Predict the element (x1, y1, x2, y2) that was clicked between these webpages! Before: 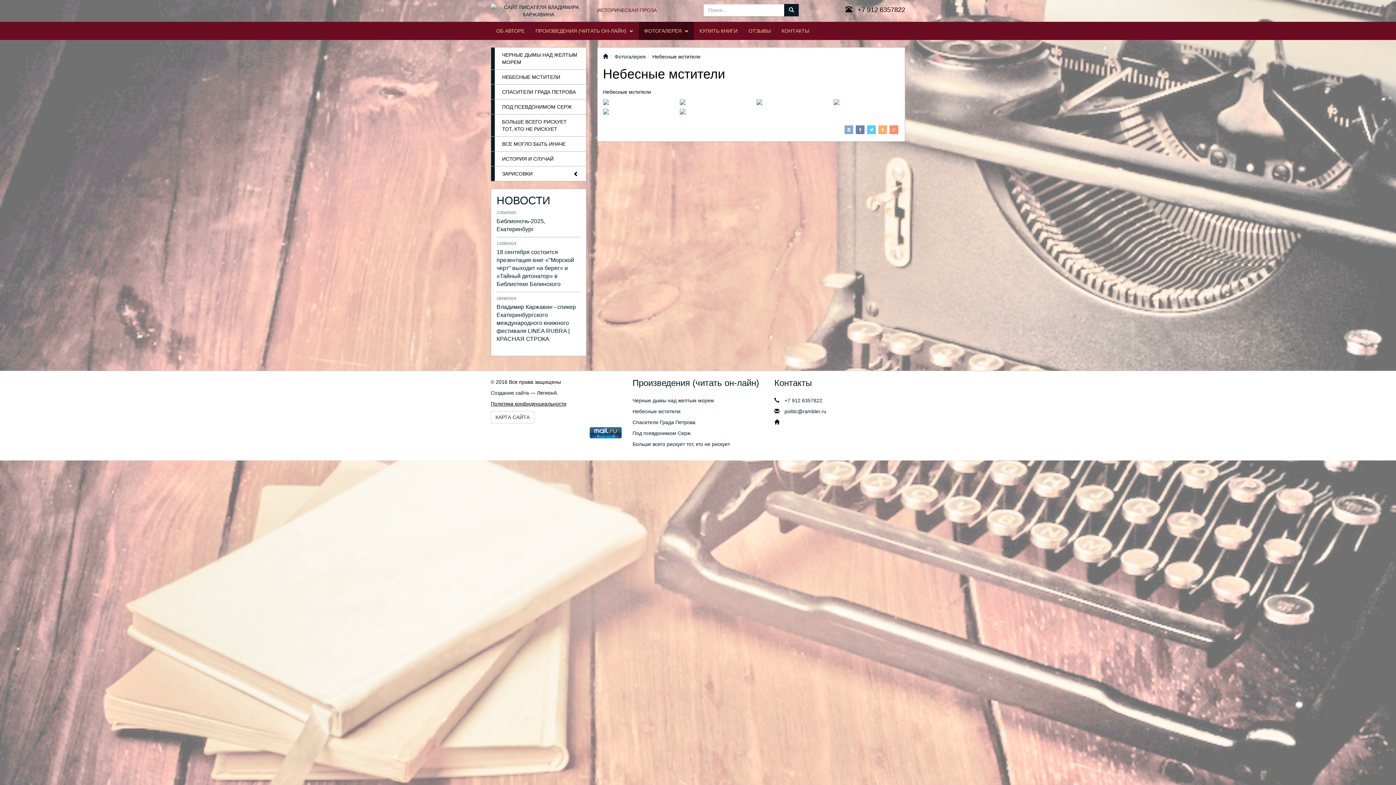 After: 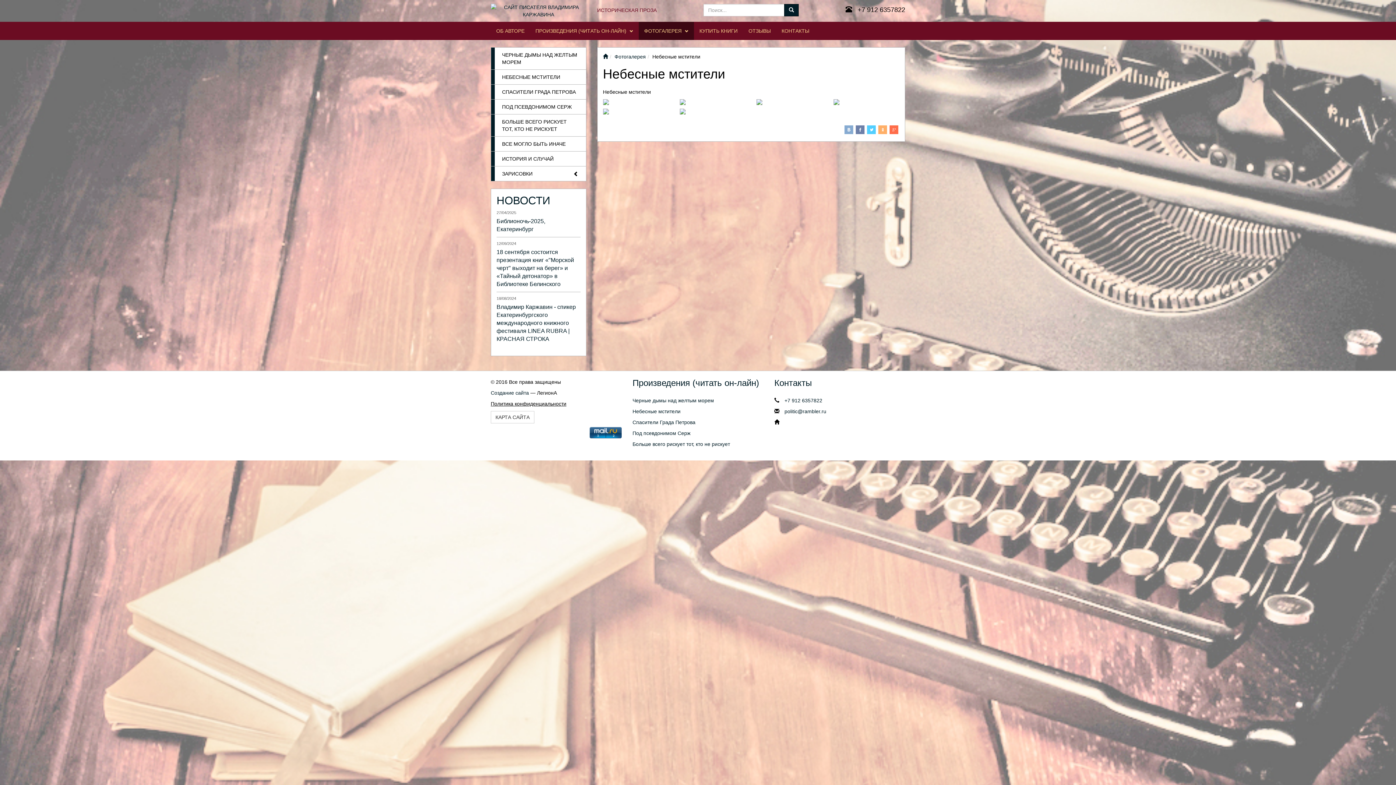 Action: bbox: (889, 125, 898, 134)